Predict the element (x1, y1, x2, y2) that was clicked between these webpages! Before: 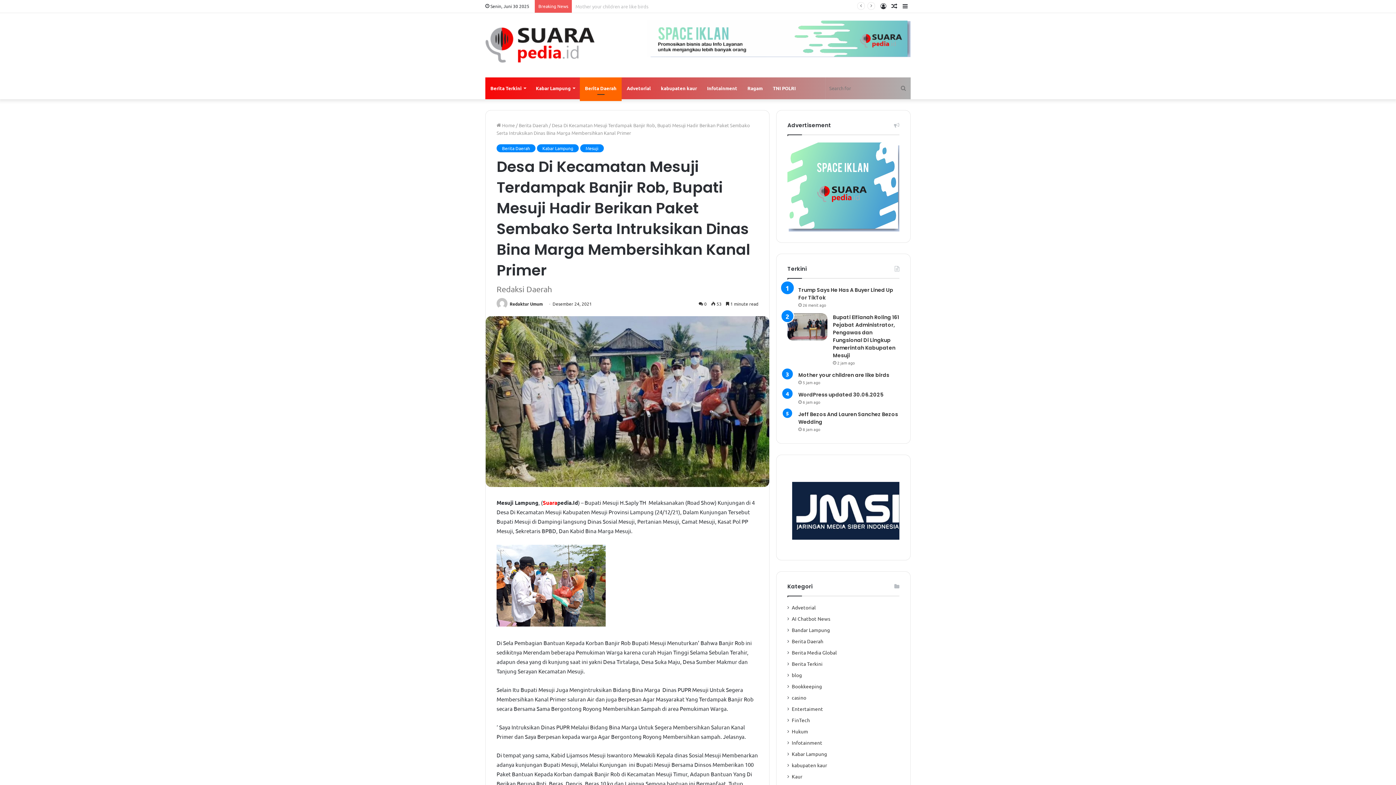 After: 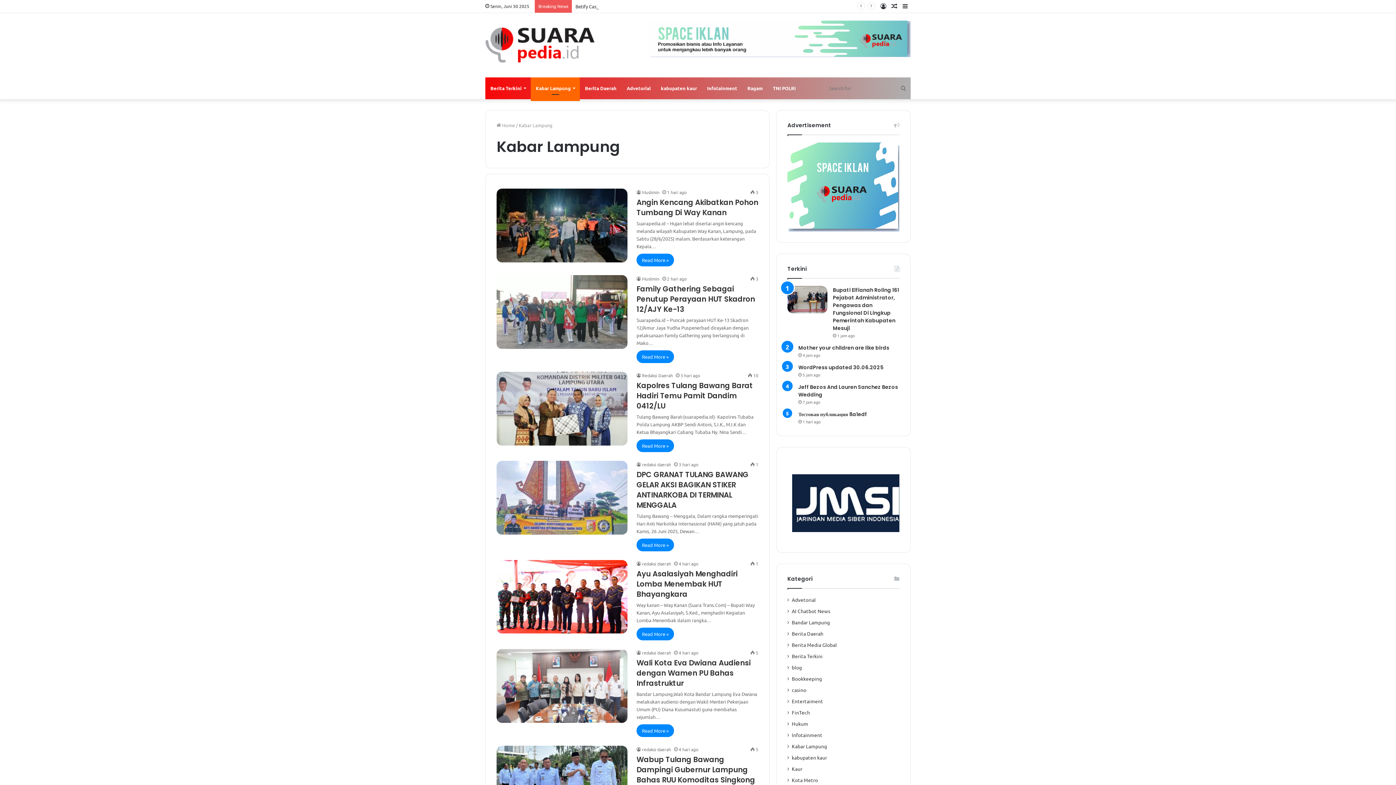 Action: bbox: (530, 77, 580, 99) label: Kabar Lampung